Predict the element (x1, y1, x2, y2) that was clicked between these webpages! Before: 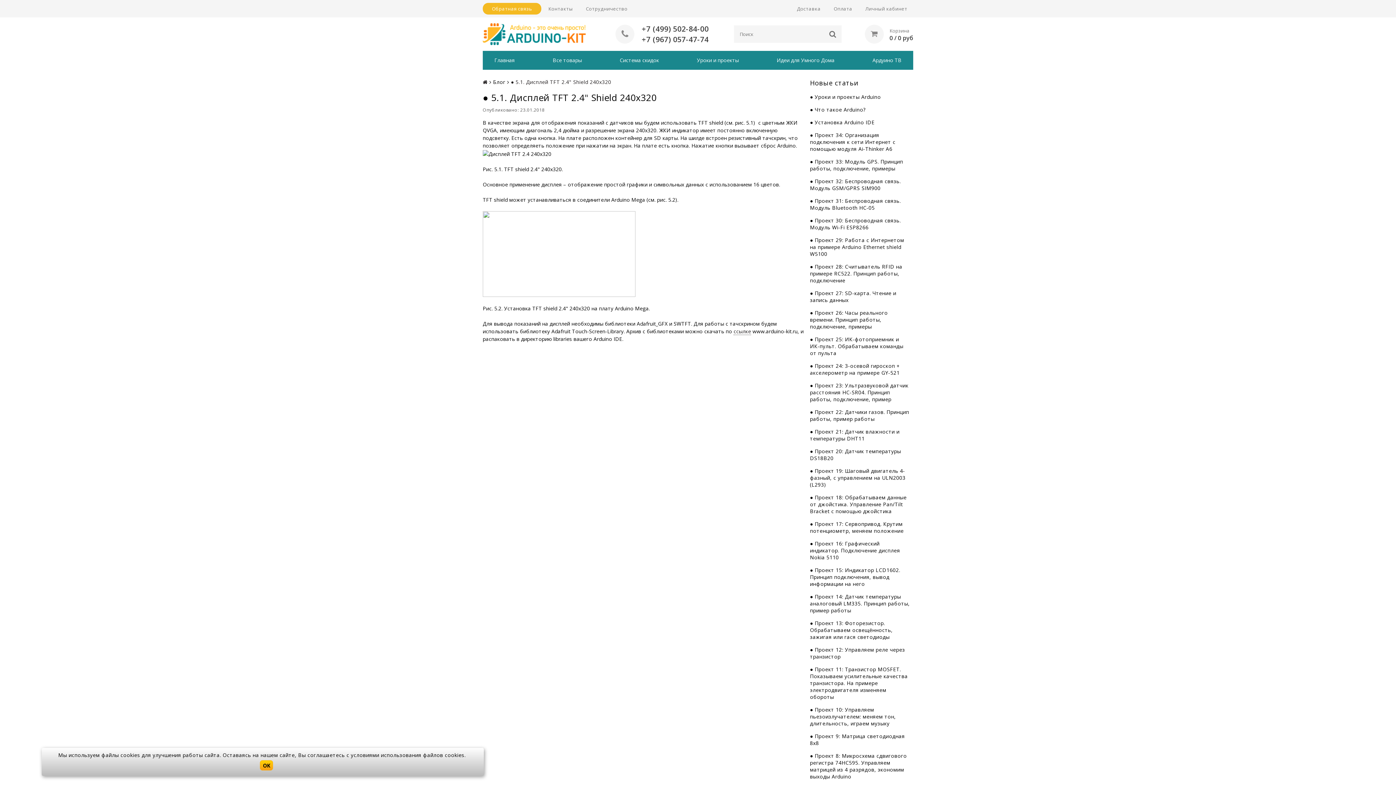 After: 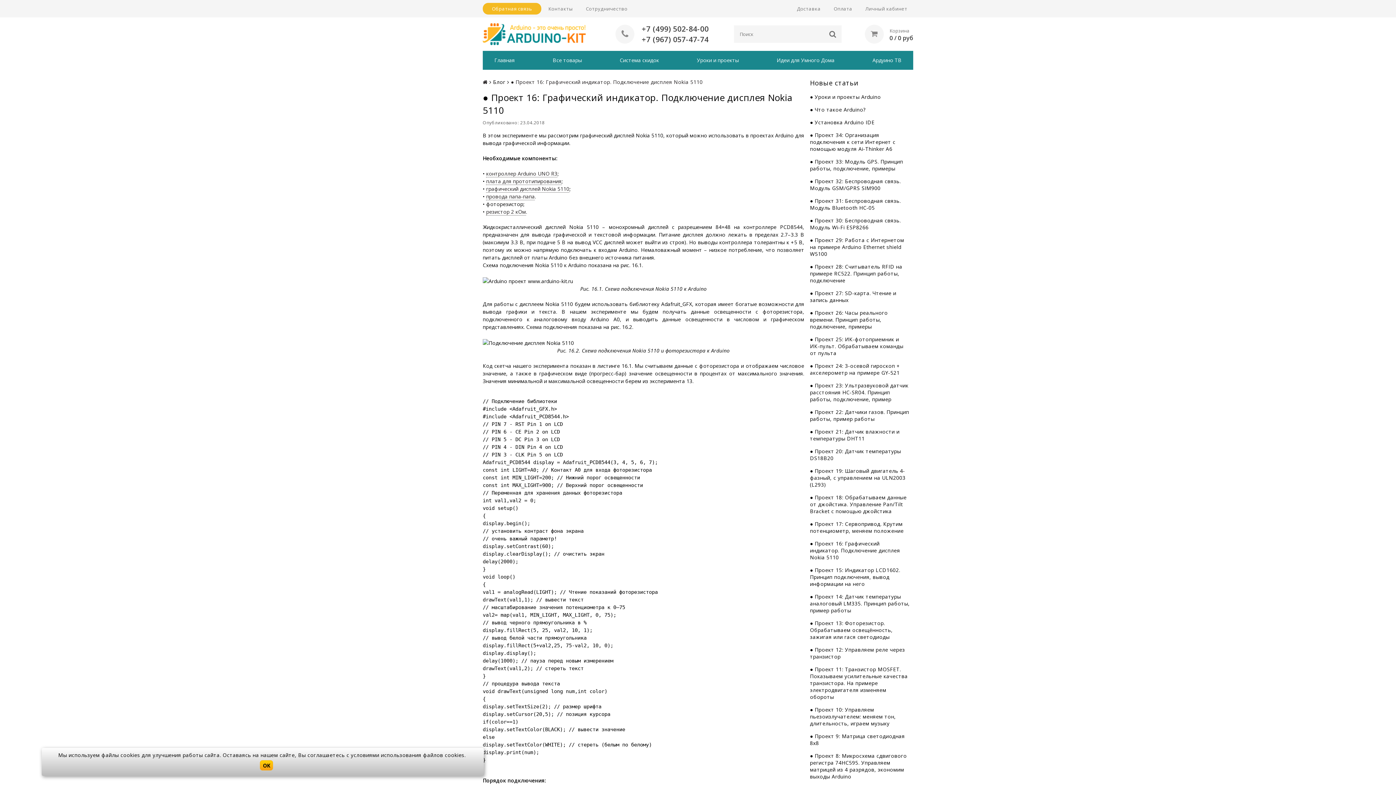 Action: bbox: (810, 540, 900, 561) label: ● Проект 16: Графический индикатор. Подключение дисплея Nokia 5110